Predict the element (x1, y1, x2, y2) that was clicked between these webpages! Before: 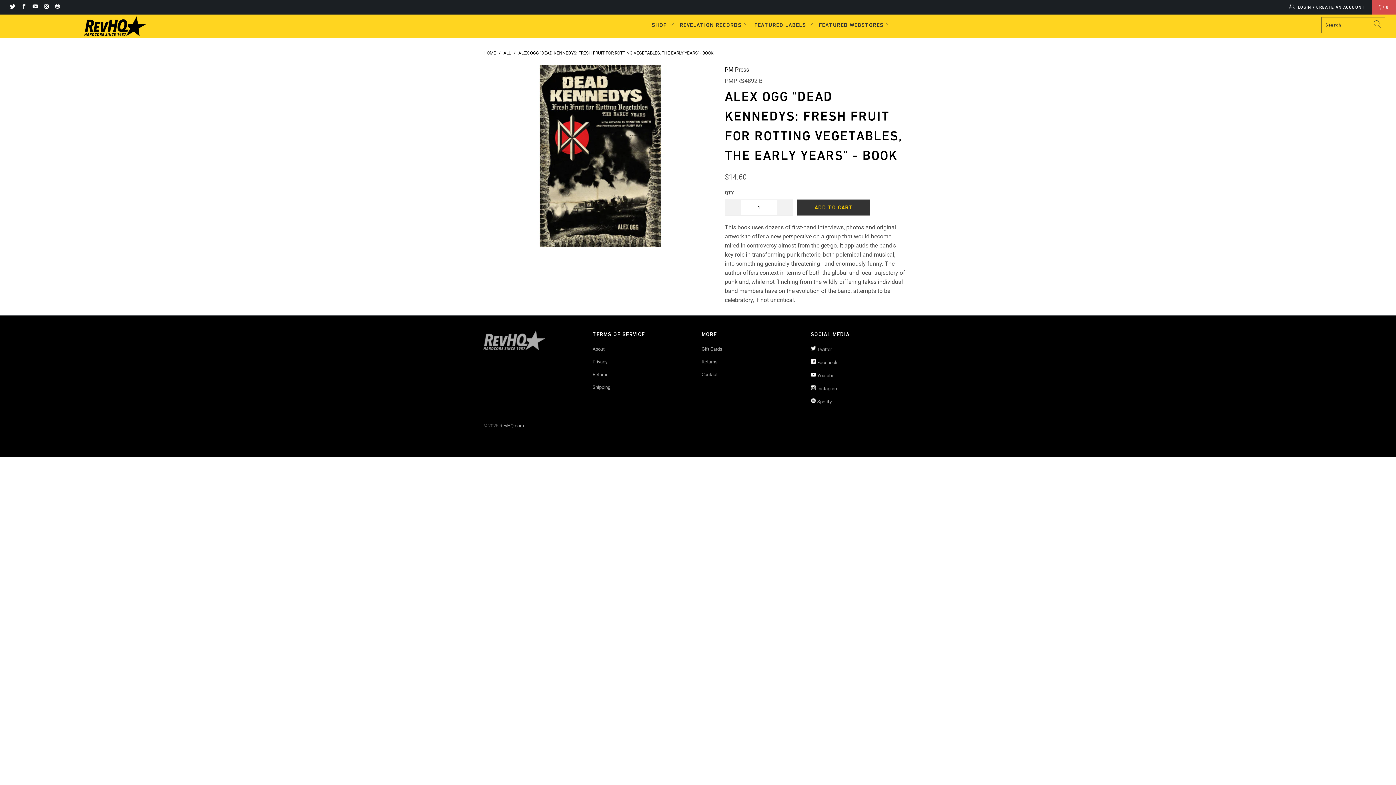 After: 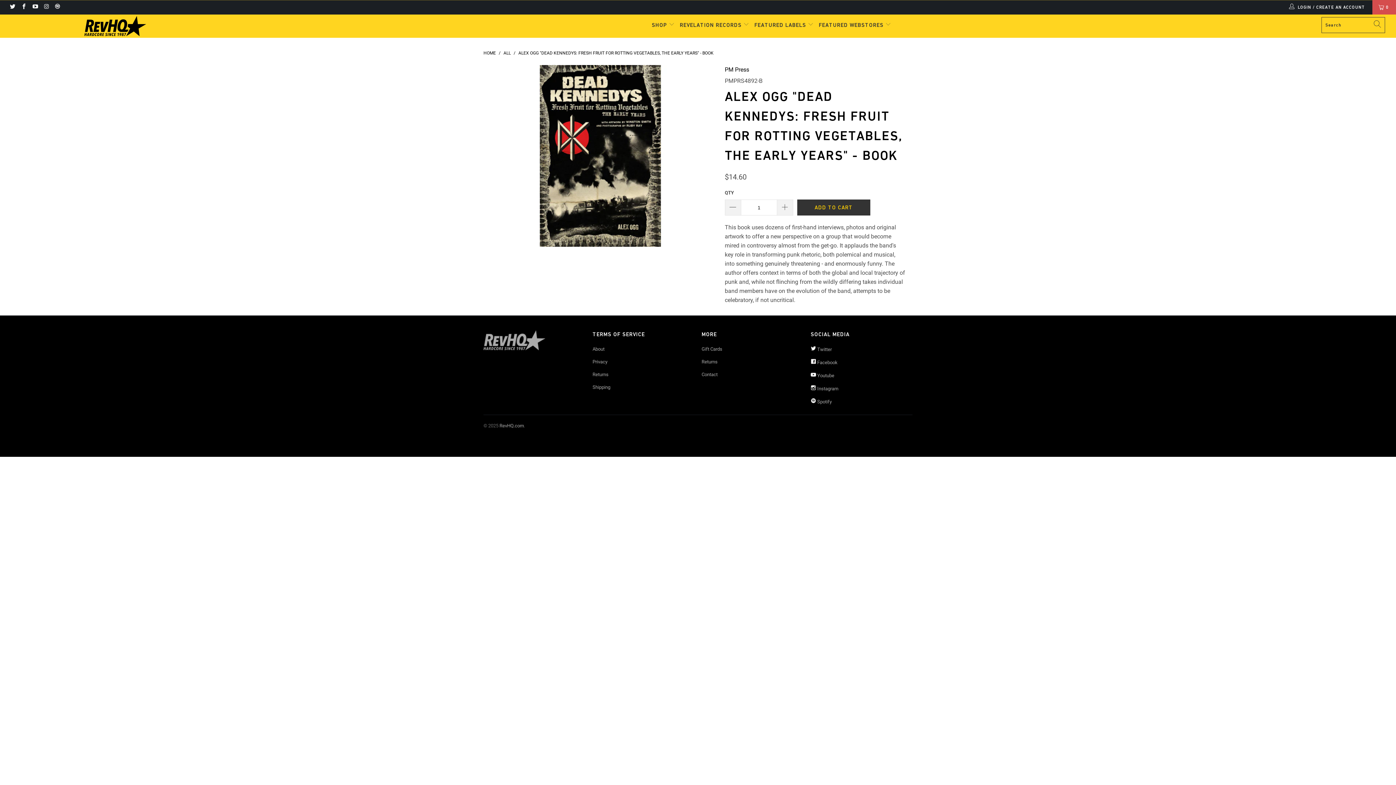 Action: bbox: (9, 4, 15, 9)